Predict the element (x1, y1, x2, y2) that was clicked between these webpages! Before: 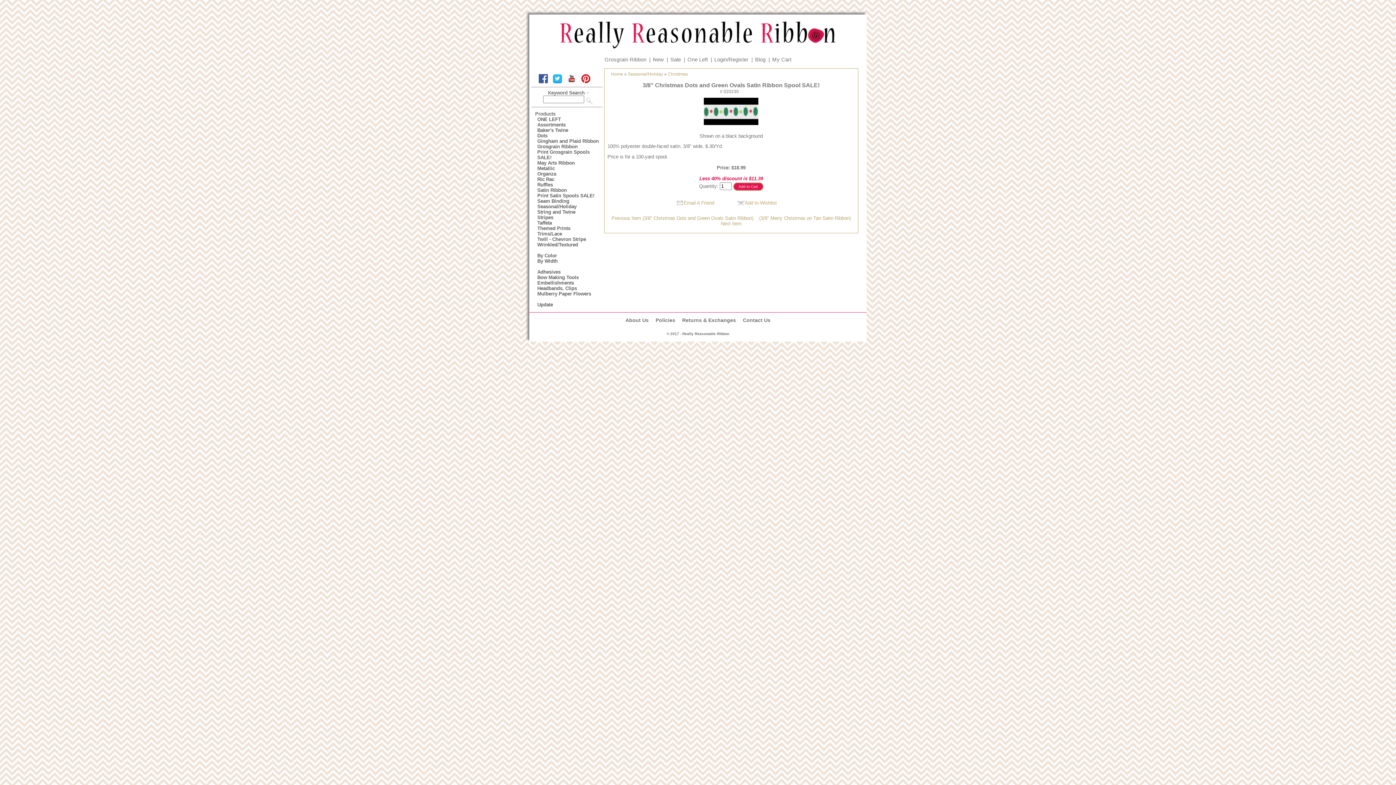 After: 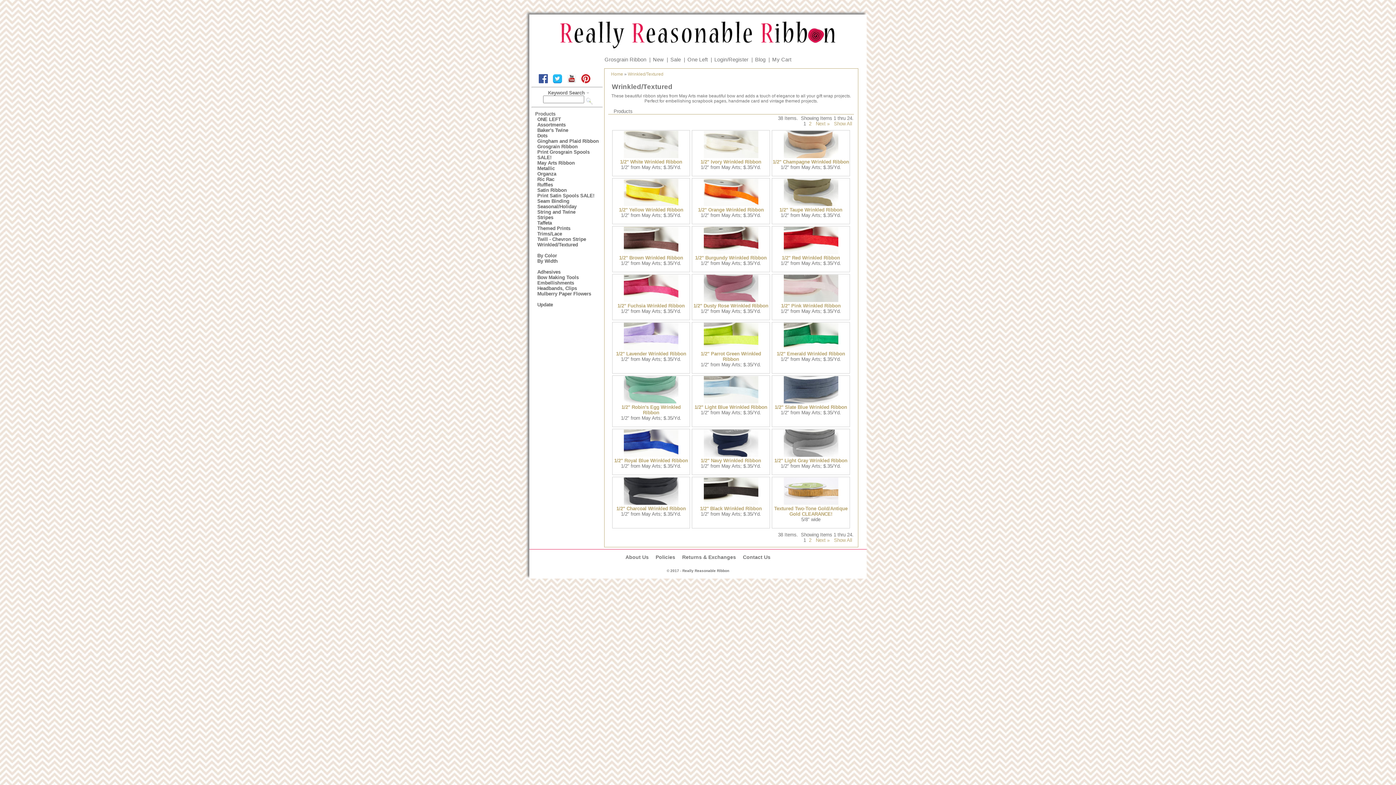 Action: bbox: (531, 242, 604, 247) label: Wrinkled/Textured